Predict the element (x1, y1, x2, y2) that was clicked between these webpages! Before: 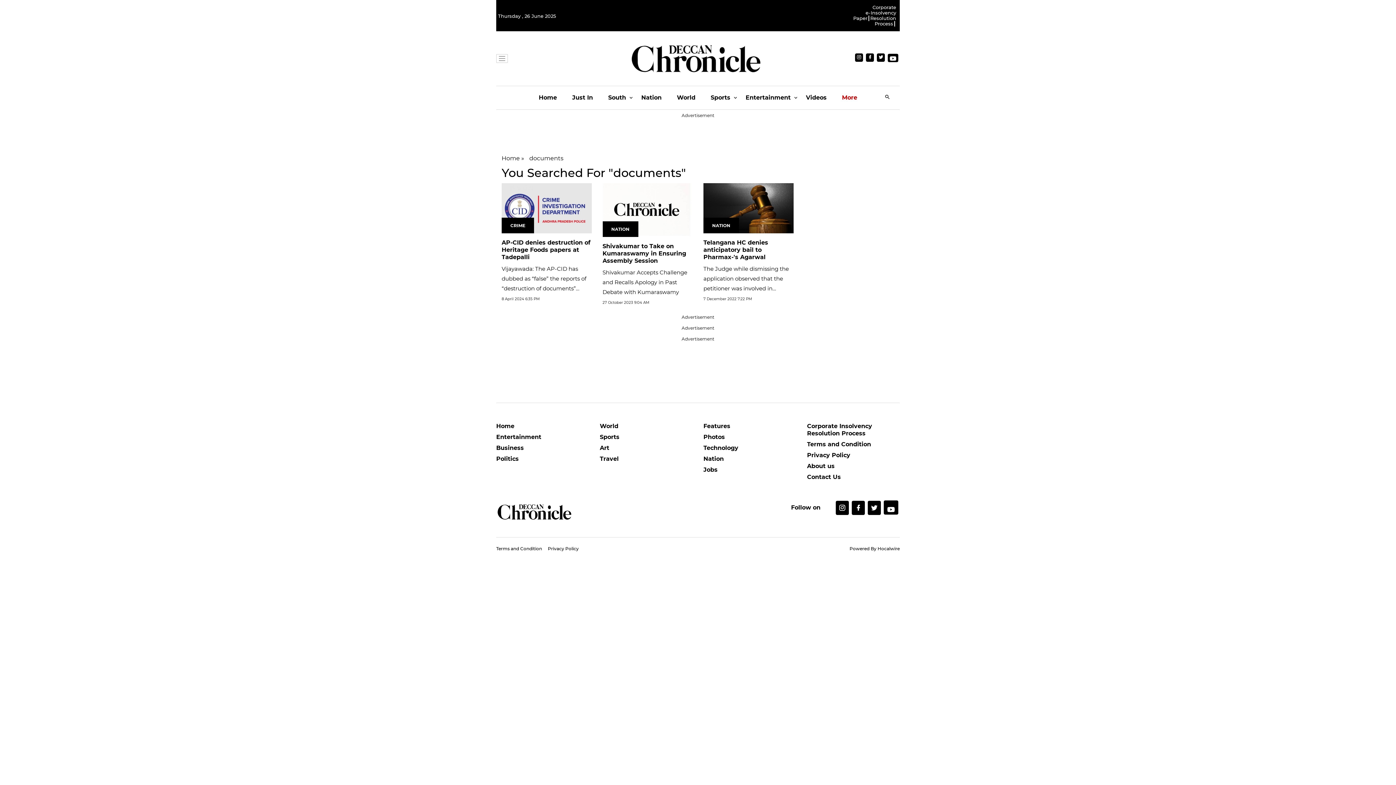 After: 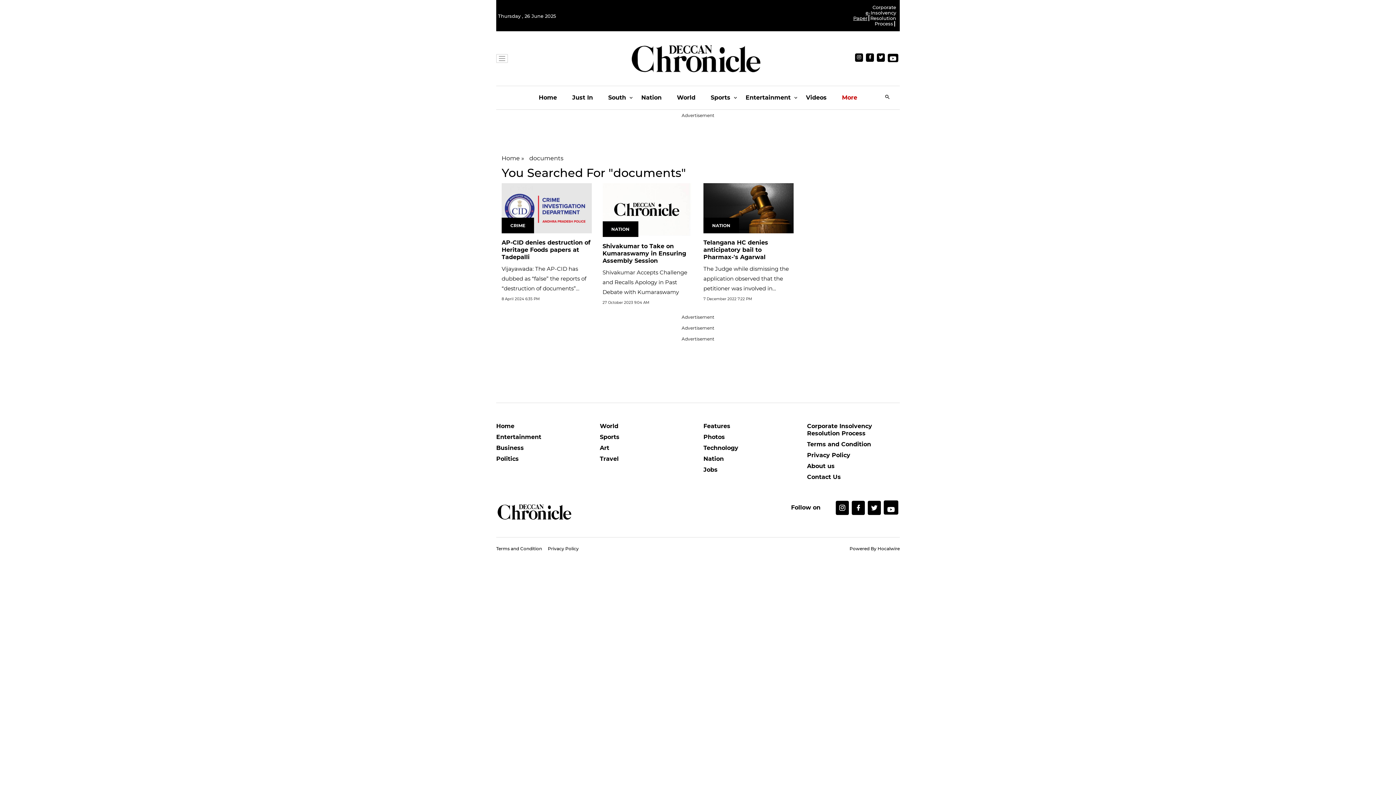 Action: label: e-Paper bbox: (853, 10, 870, 21)